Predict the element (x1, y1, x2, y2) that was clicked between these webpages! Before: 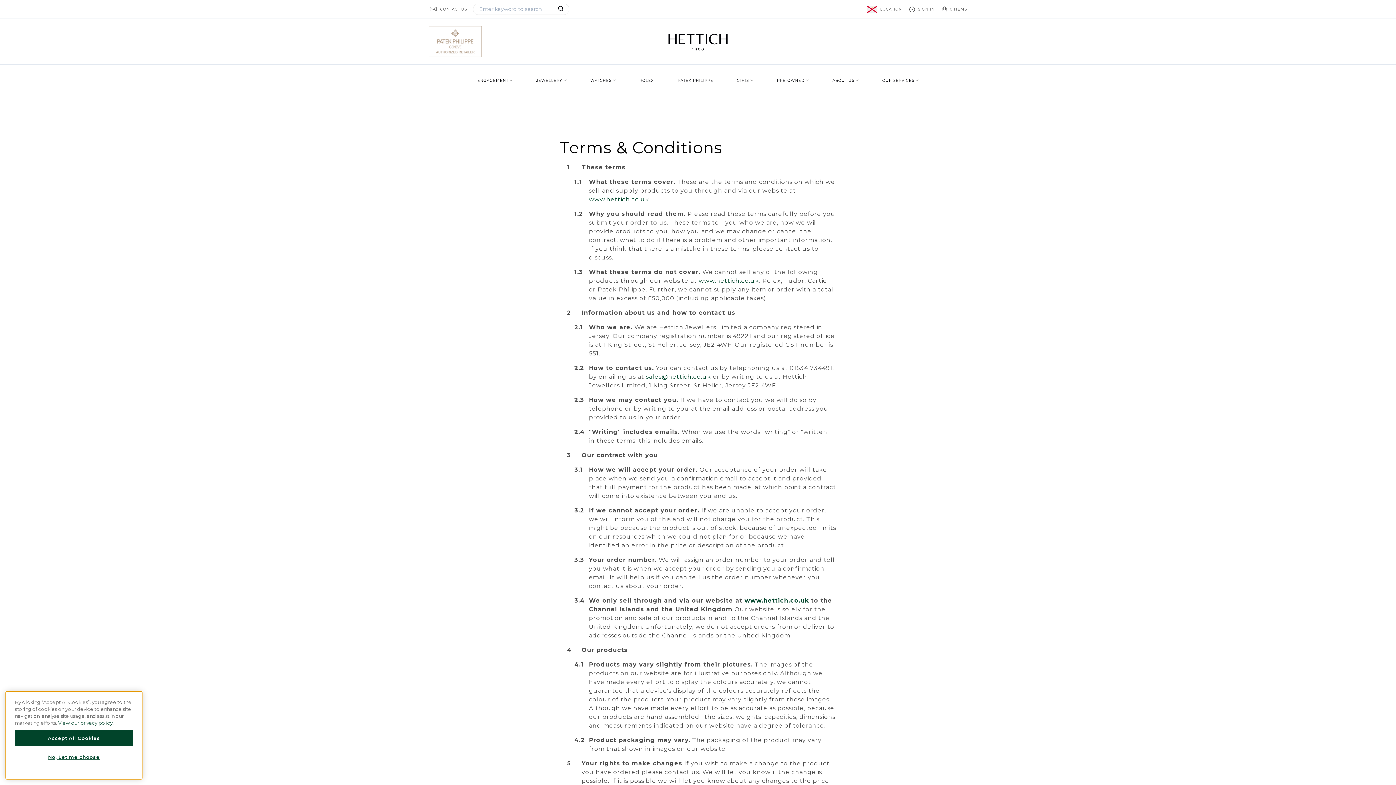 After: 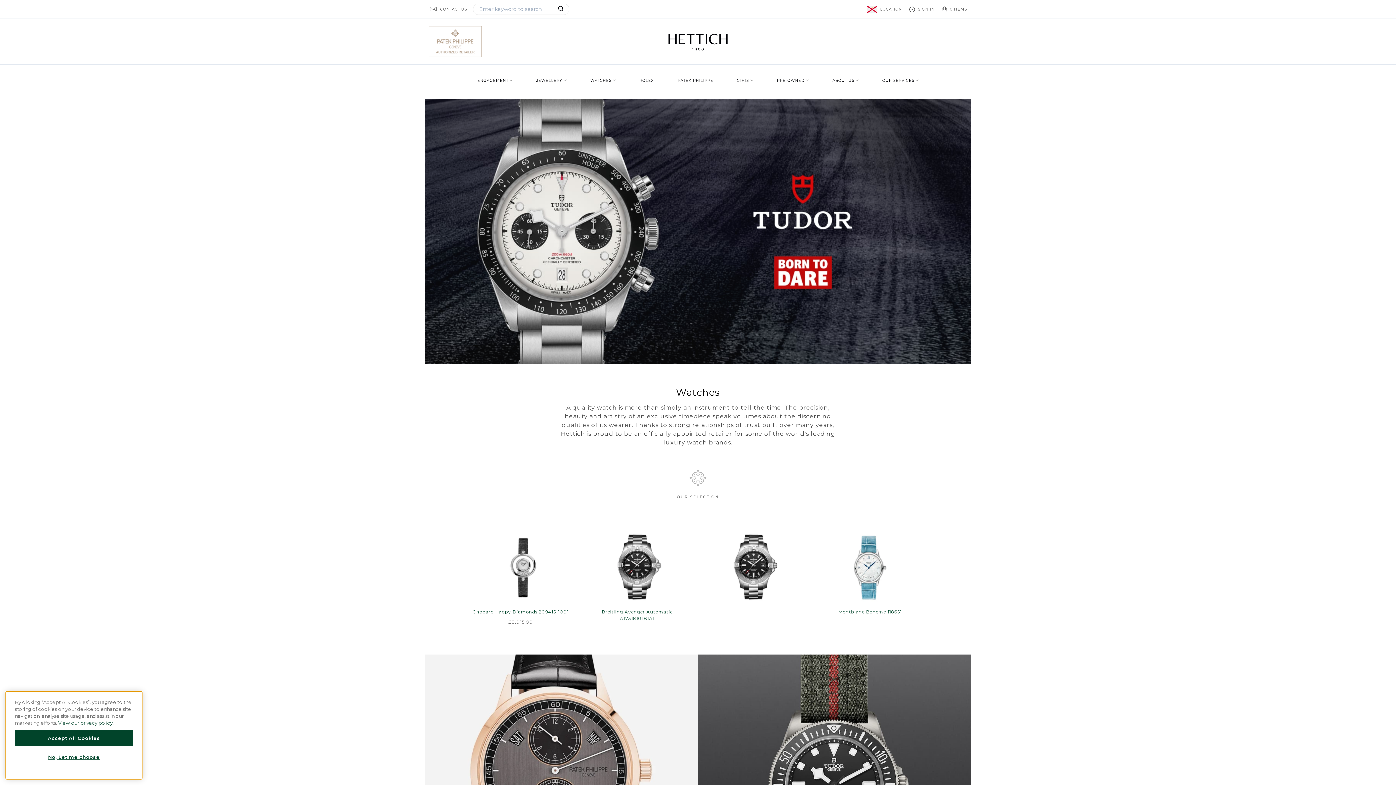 Action: bbox: (590, 78, 613, 82) label: WATCHES 